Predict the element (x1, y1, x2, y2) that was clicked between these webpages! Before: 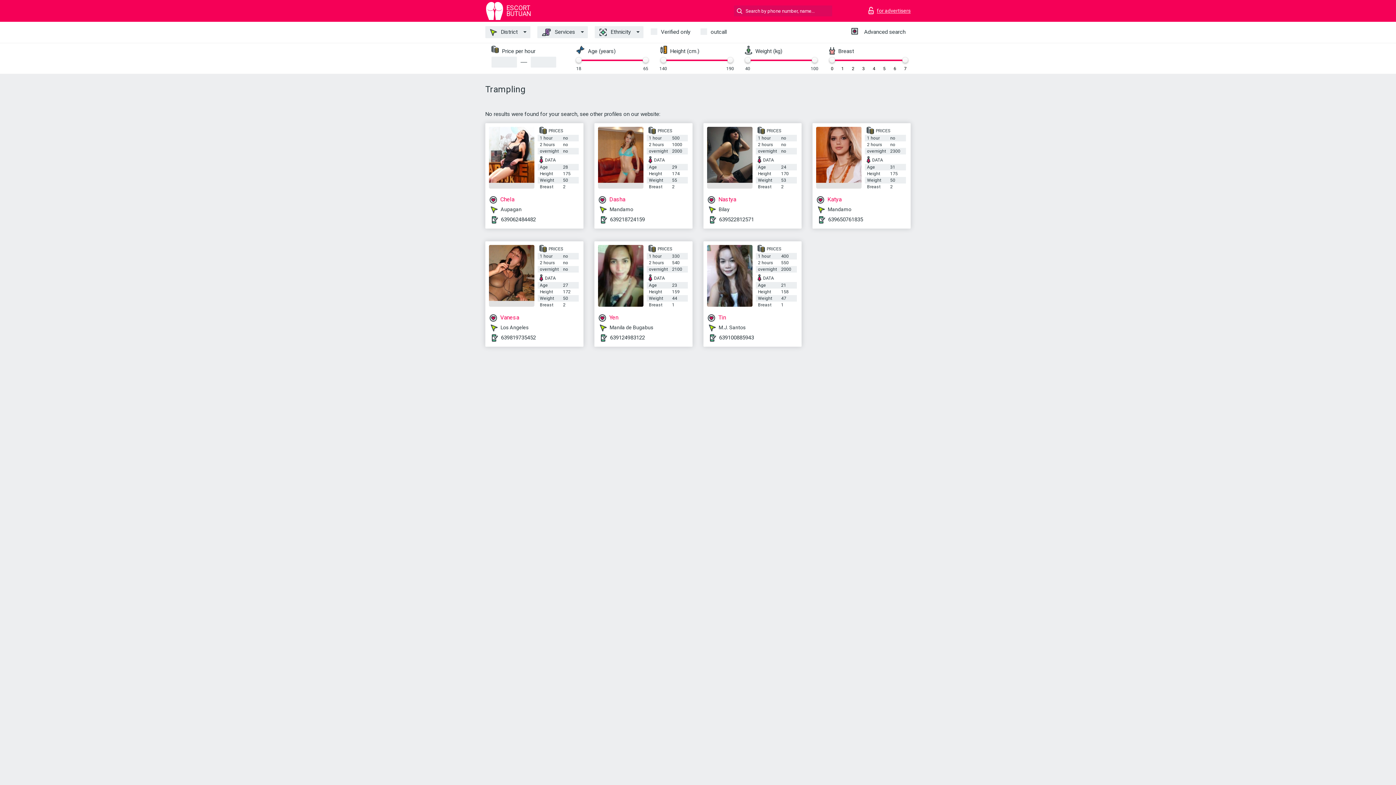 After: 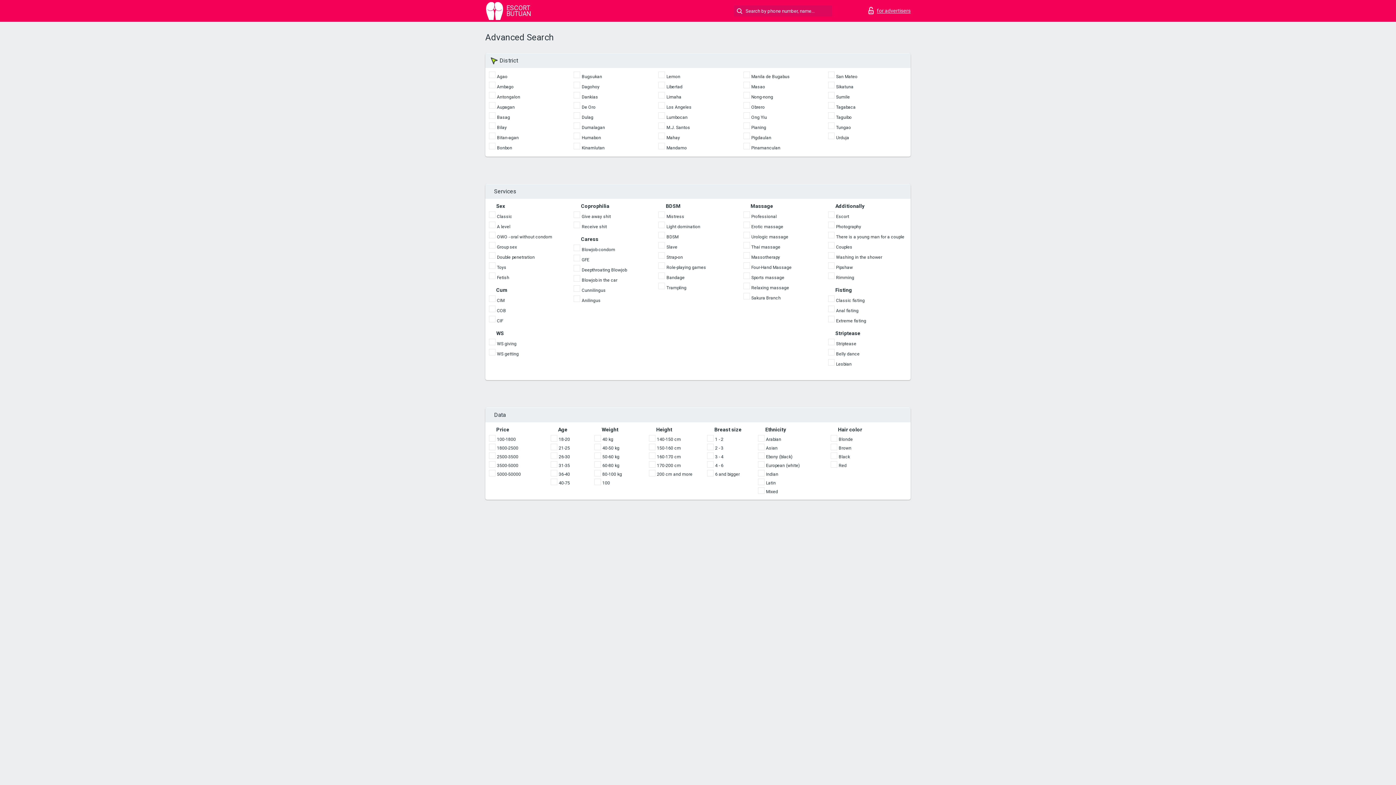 Action: bbox: (853, 28, 905, 35) label:  Advanced search